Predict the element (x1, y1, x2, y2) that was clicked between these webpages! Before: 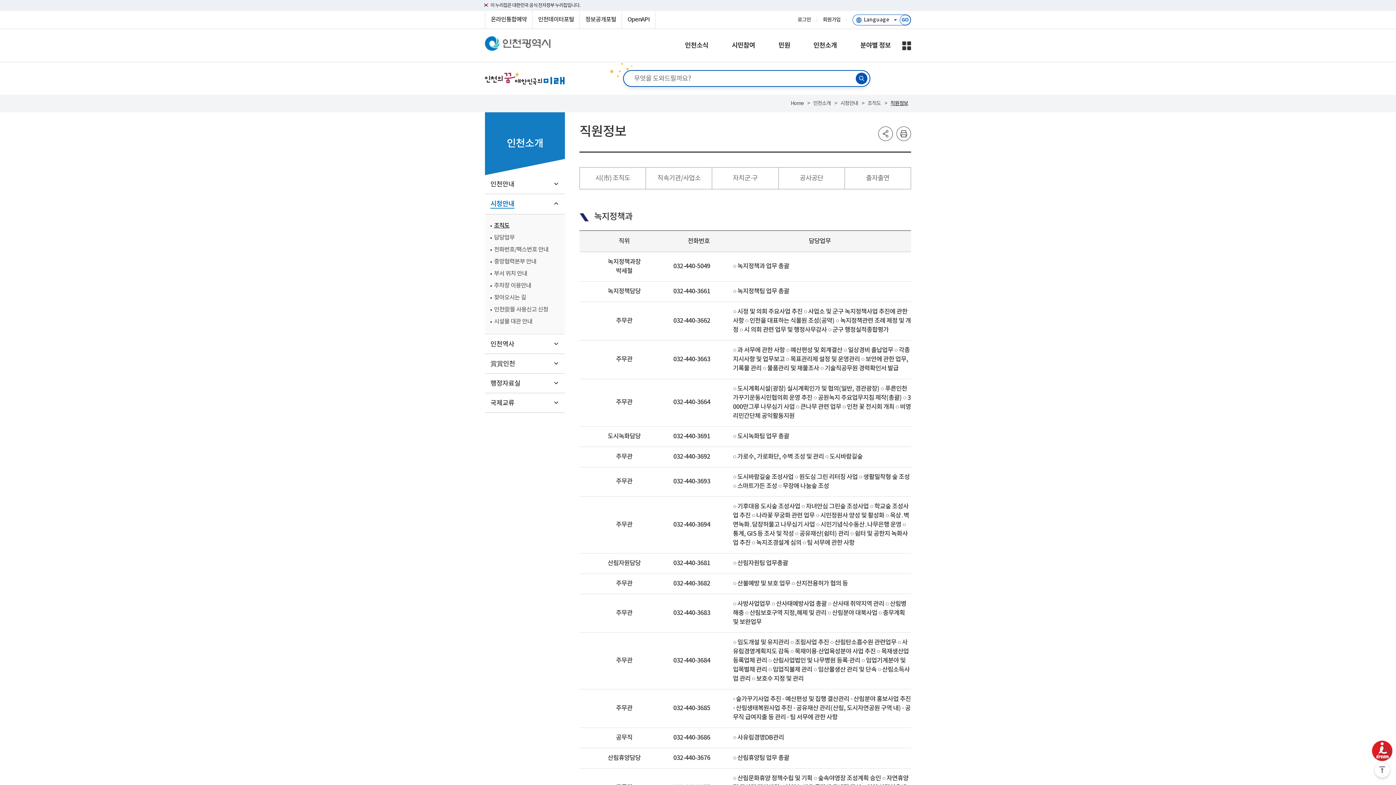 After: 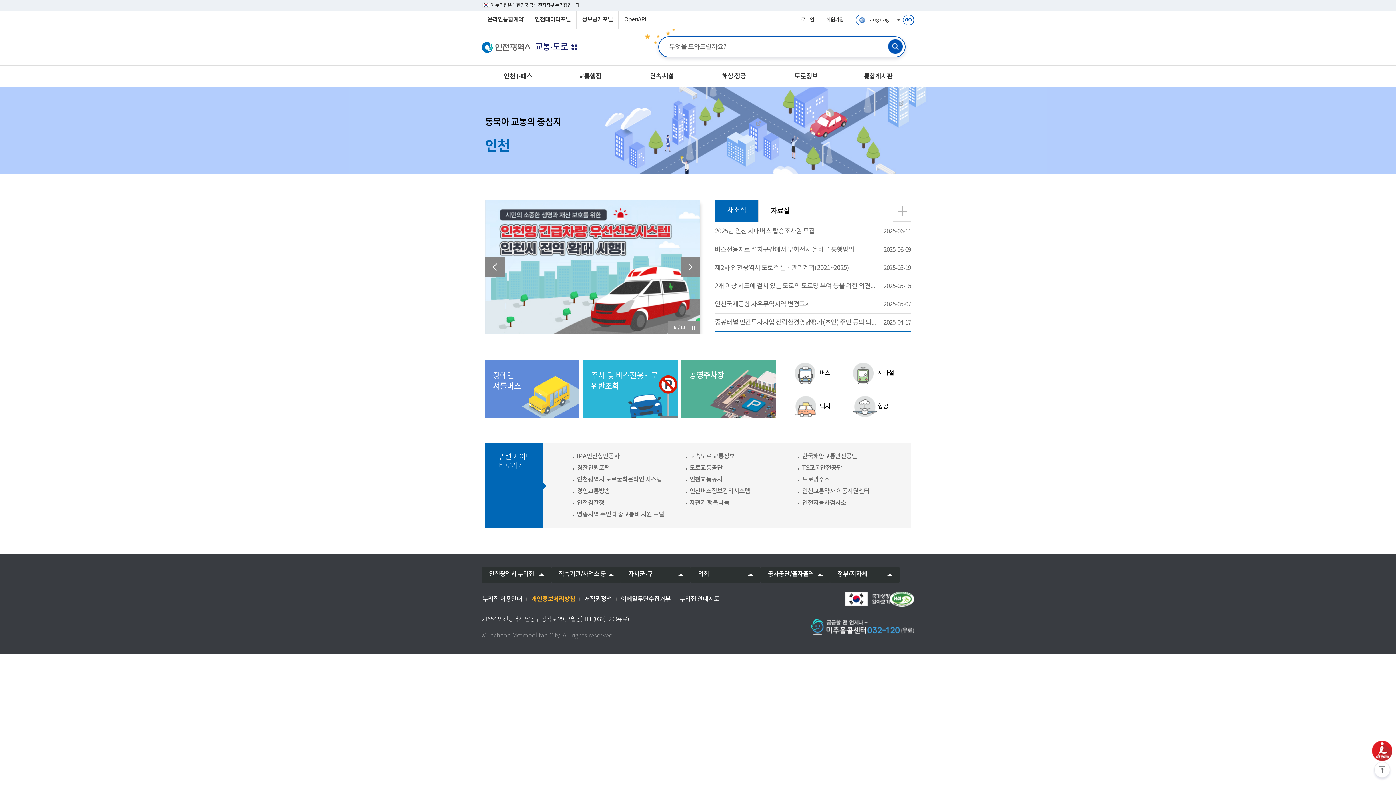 Action: bbox: (848, 29, 902, 61) label: 분야별 정보